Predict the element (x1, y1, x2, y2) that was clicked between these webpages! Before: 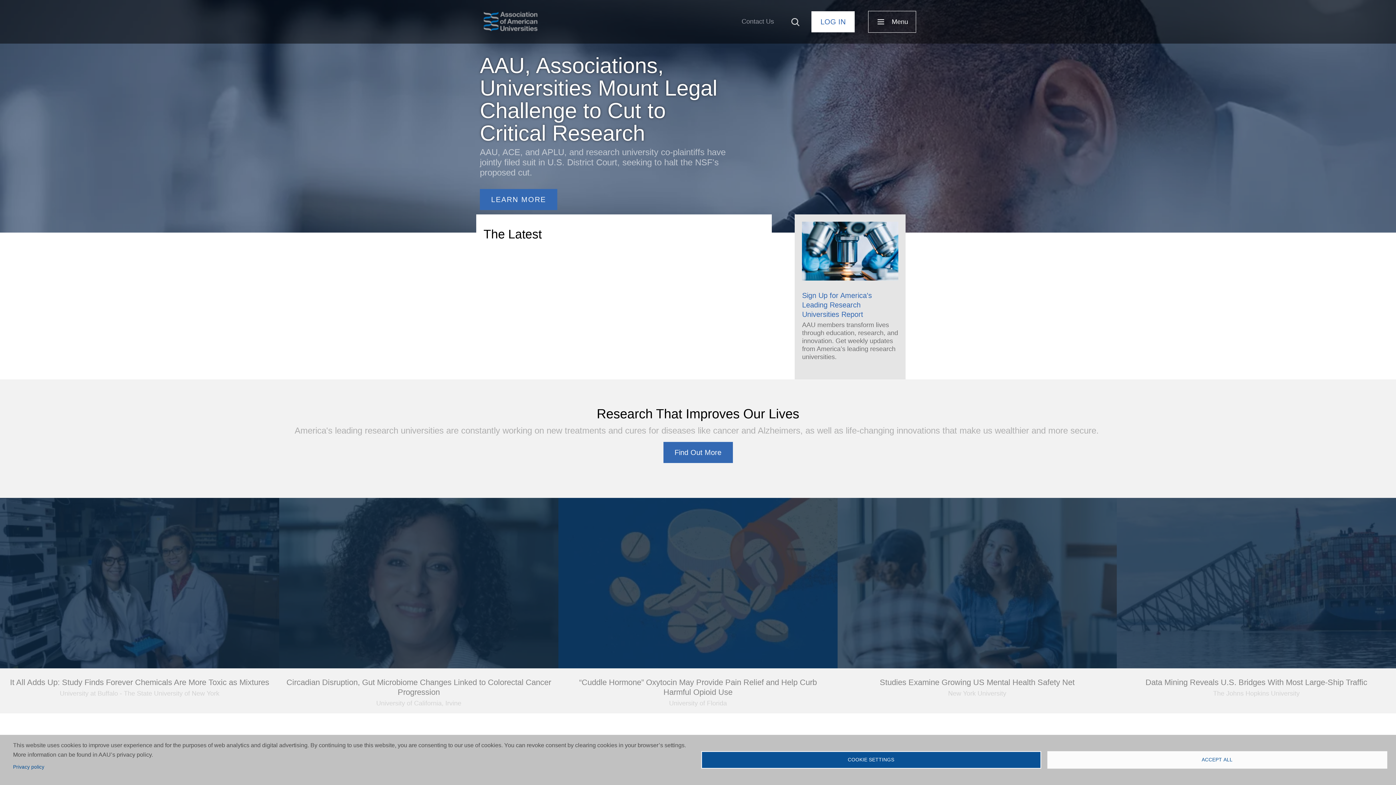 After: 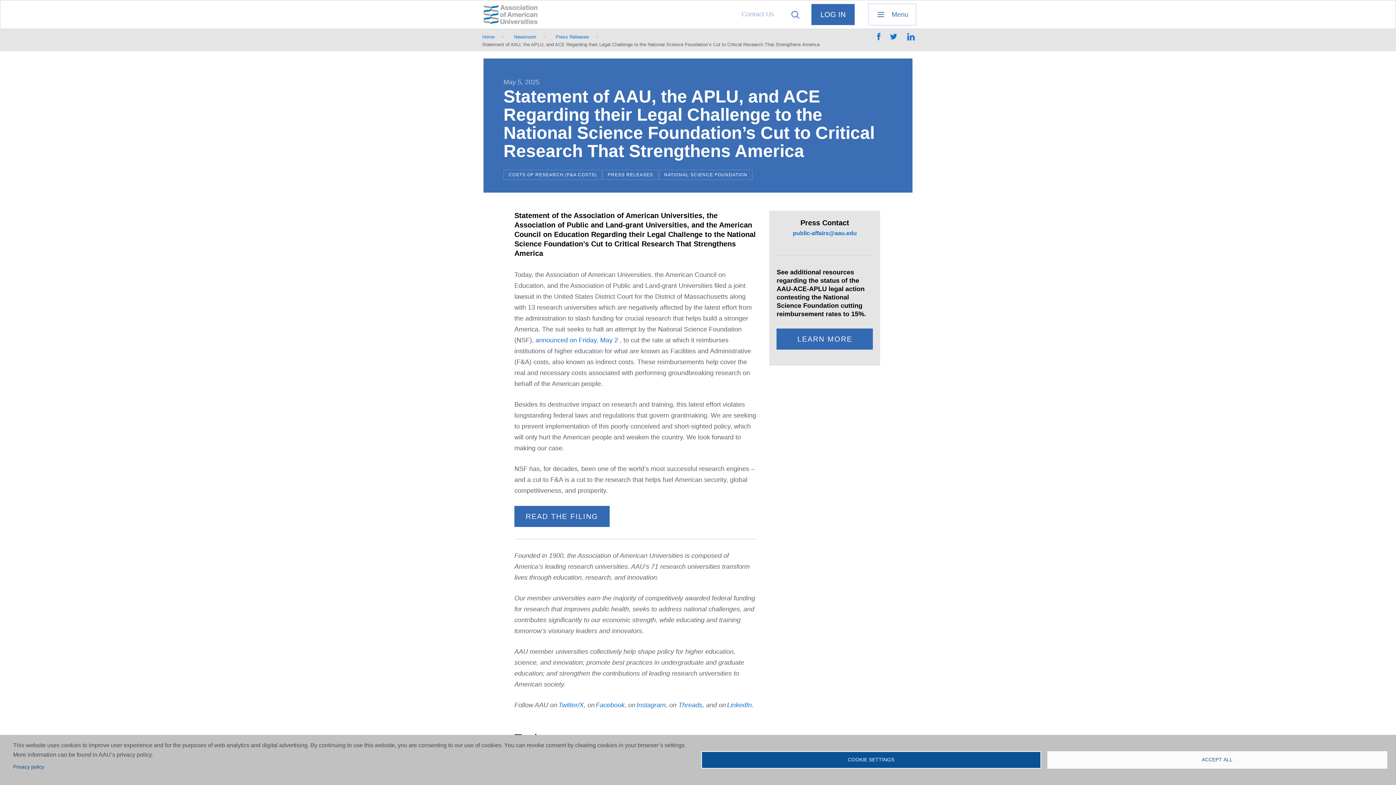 Action: label: LEARN MORE bbox: (480, 189, 557, 209)